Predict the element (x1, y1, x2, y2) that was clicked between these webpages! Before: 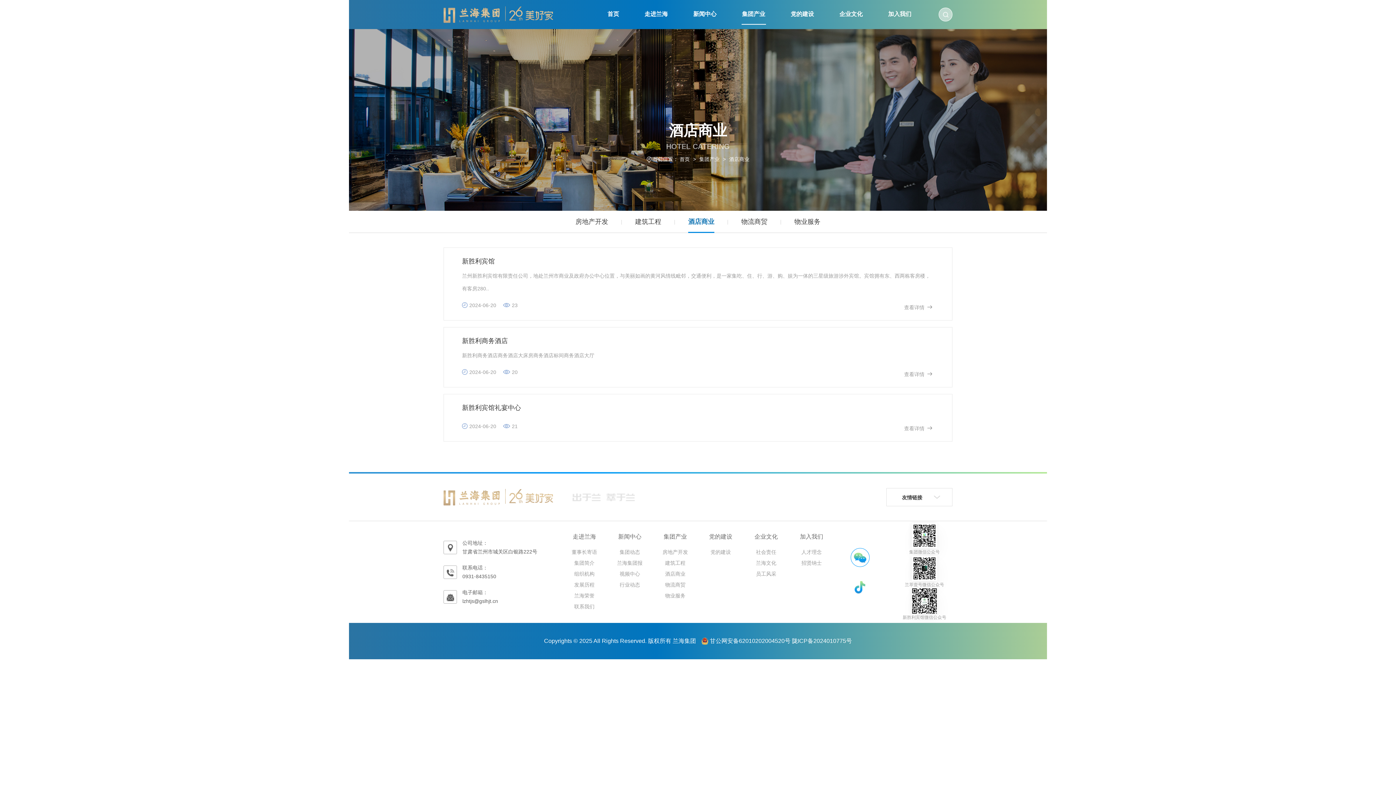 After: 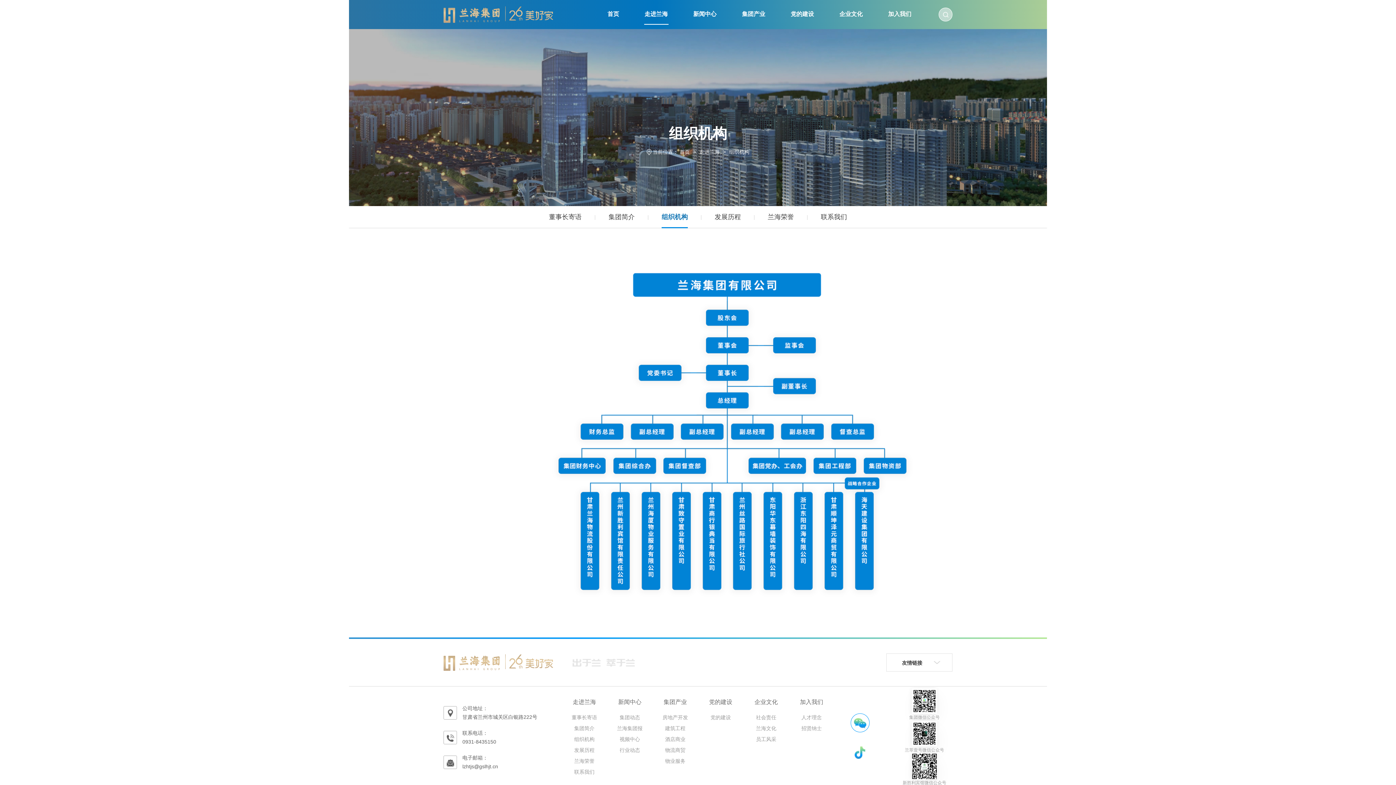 Action: bbox: (570, 568, 598, 579) label: 组织机构